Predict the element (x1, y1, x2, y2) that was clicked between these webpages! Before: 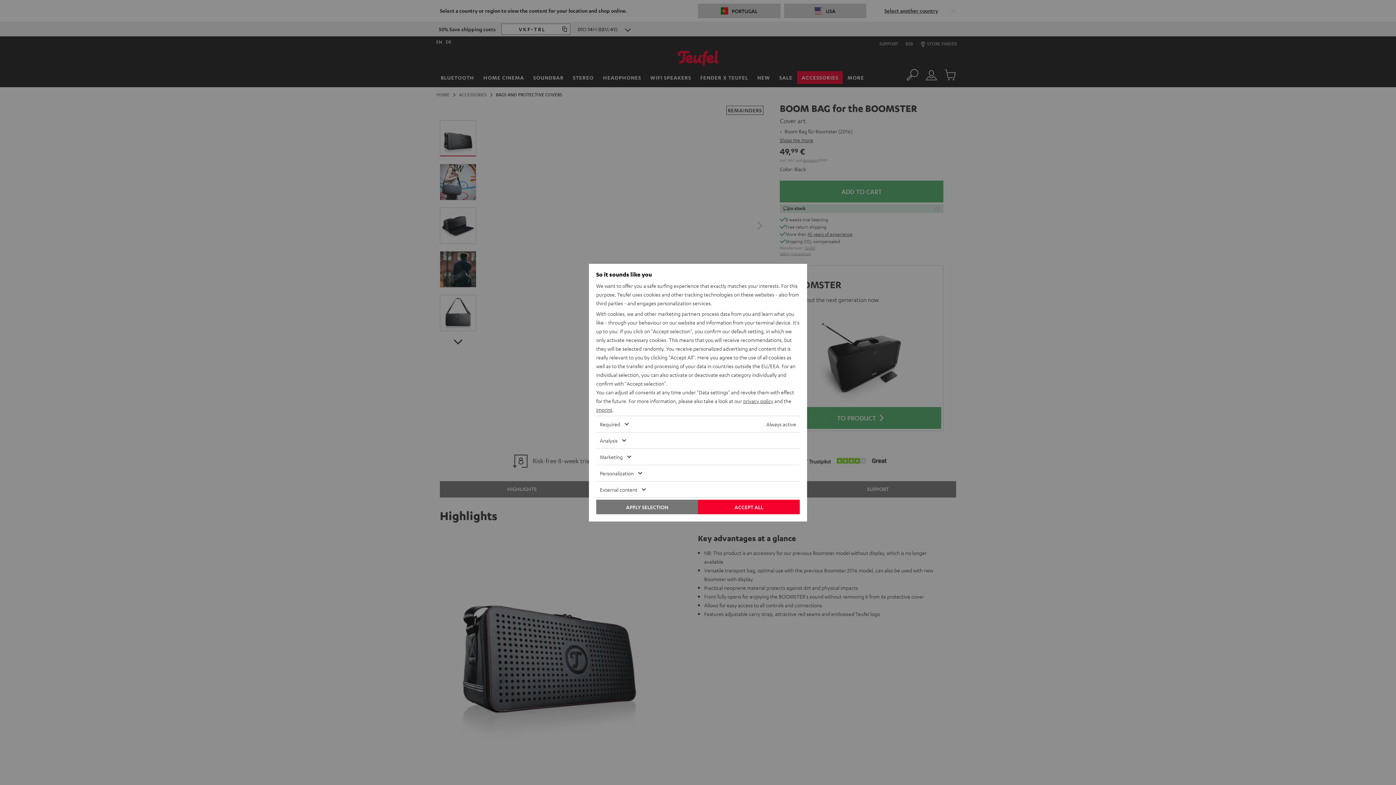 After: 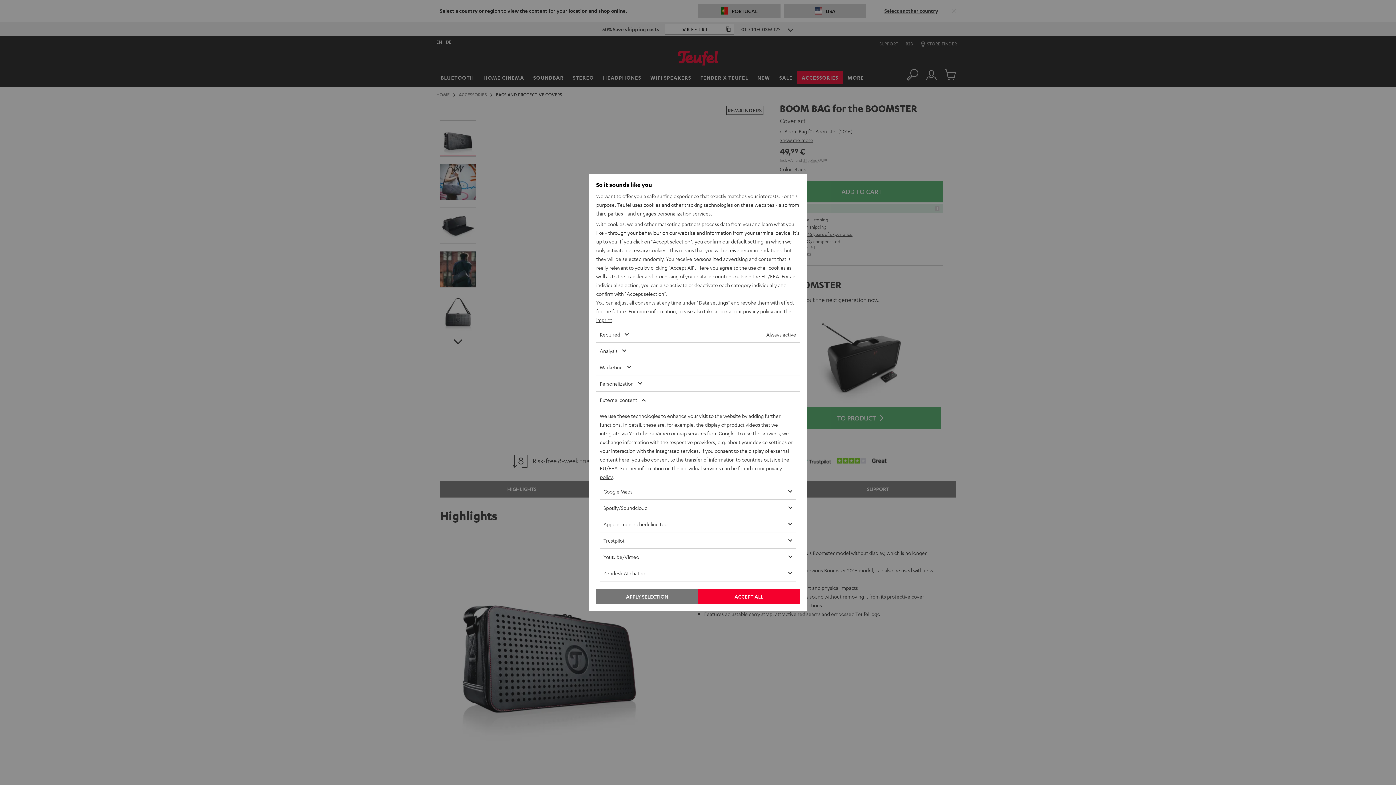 Action: label: External content bbox: (596, 481, 778, 497)